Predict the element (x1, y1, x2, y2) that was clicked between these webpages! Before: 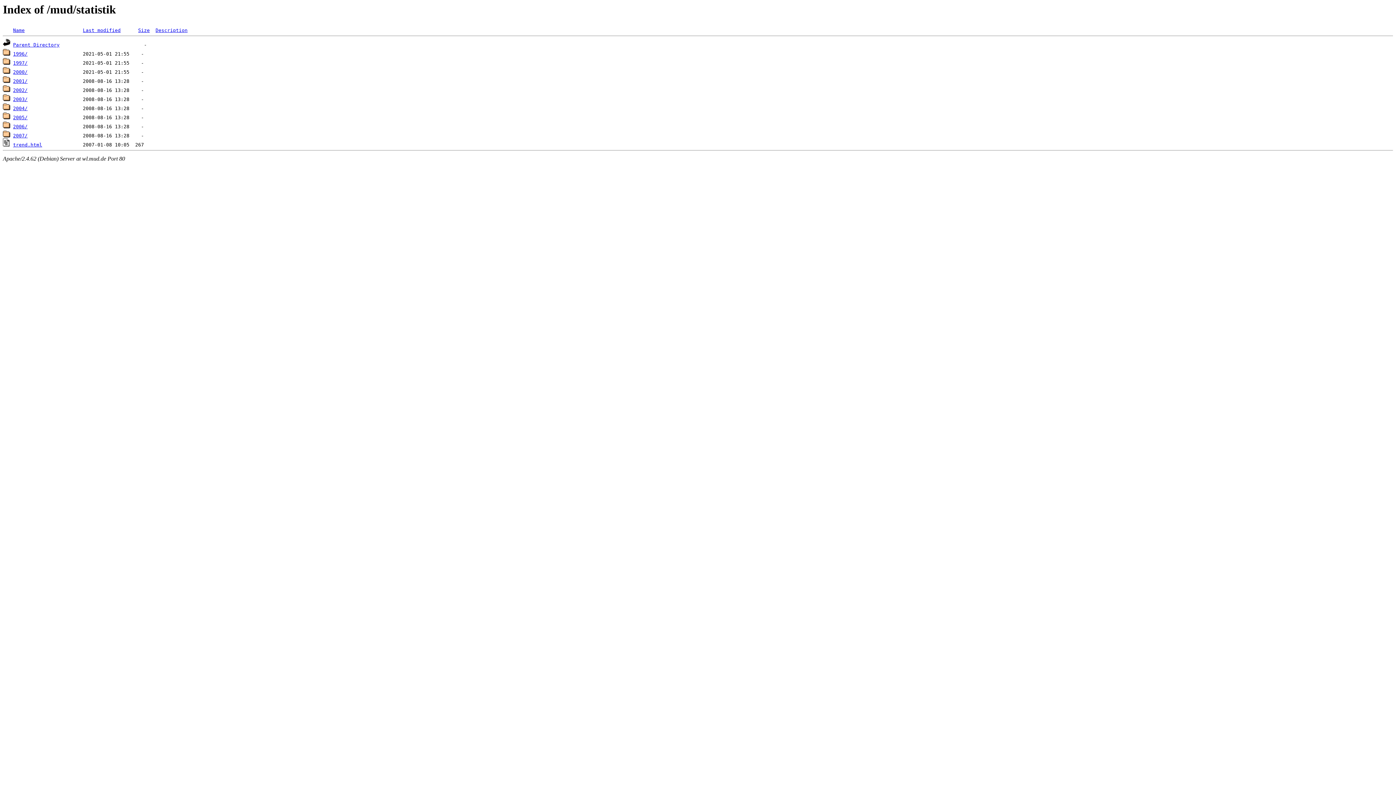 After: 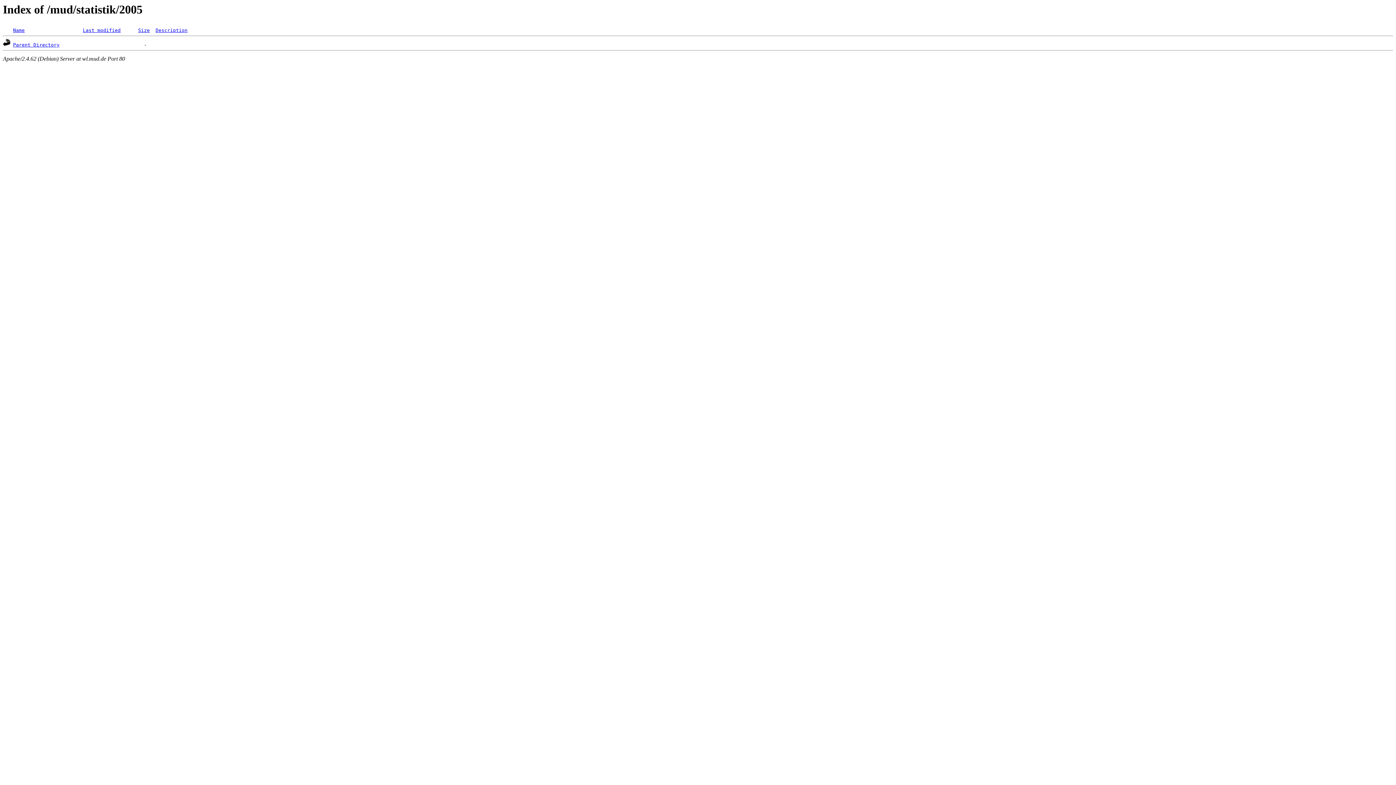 Action: bbox: (13, 115, 27, 120) label: 2005/